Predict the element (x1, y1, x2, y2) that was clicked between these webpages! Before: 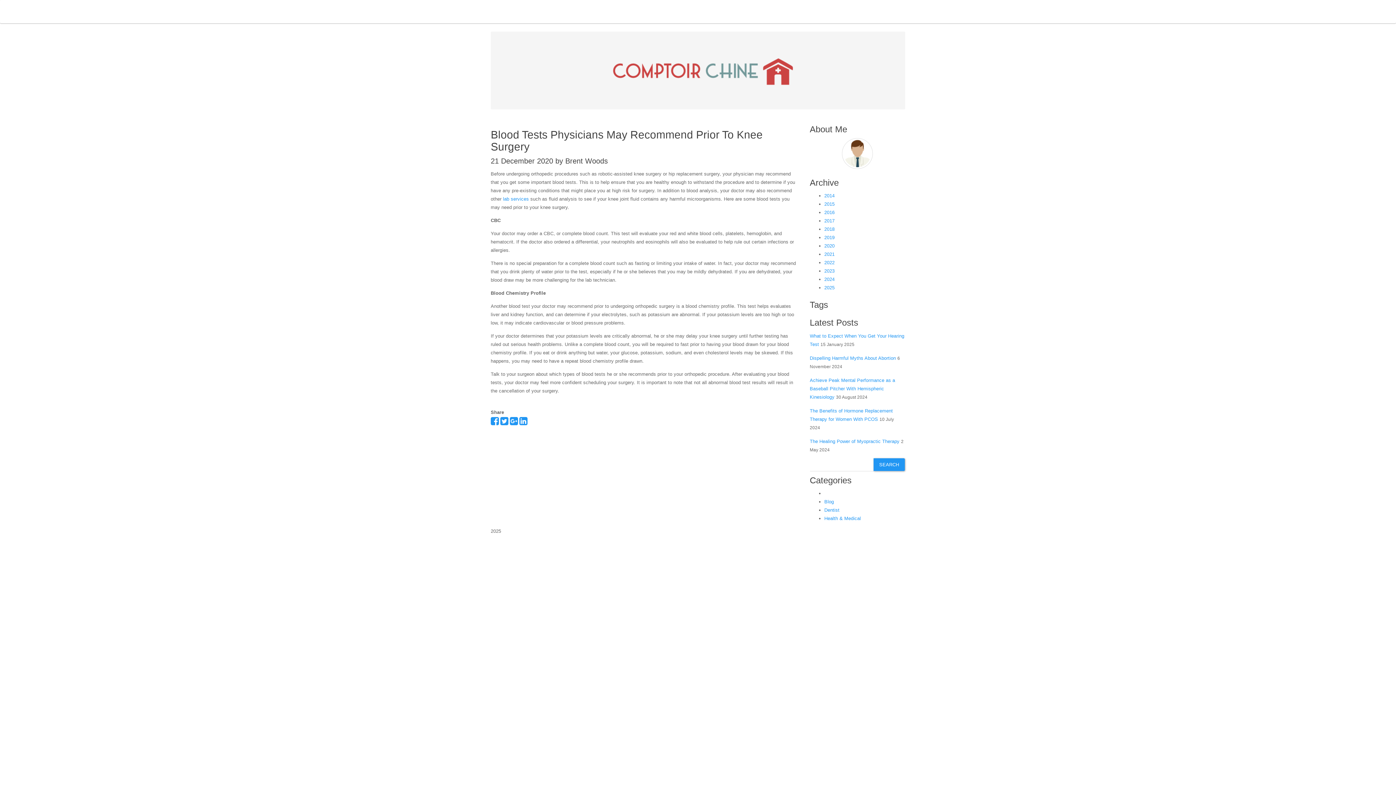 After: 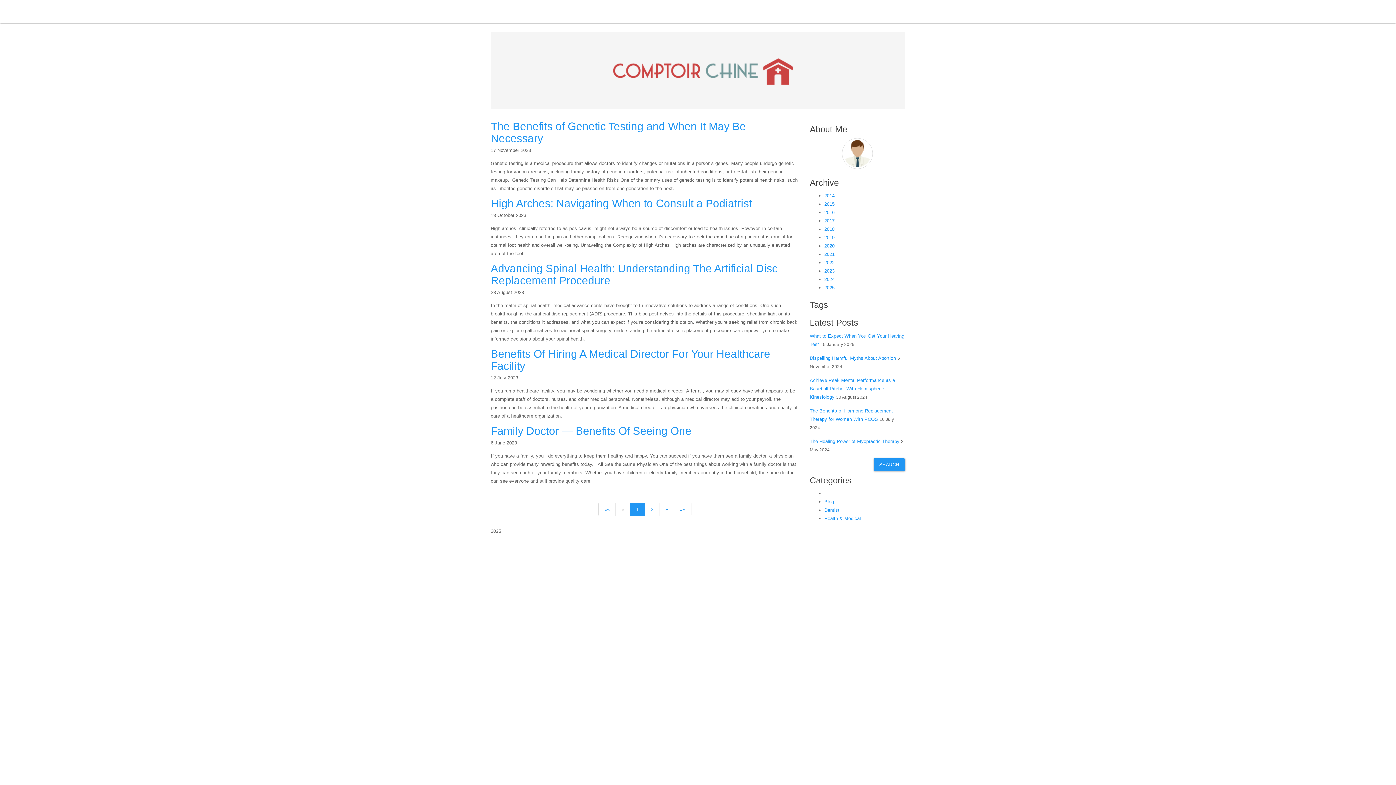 Action: bbox: (824, 268, 834, 273) label: 2023